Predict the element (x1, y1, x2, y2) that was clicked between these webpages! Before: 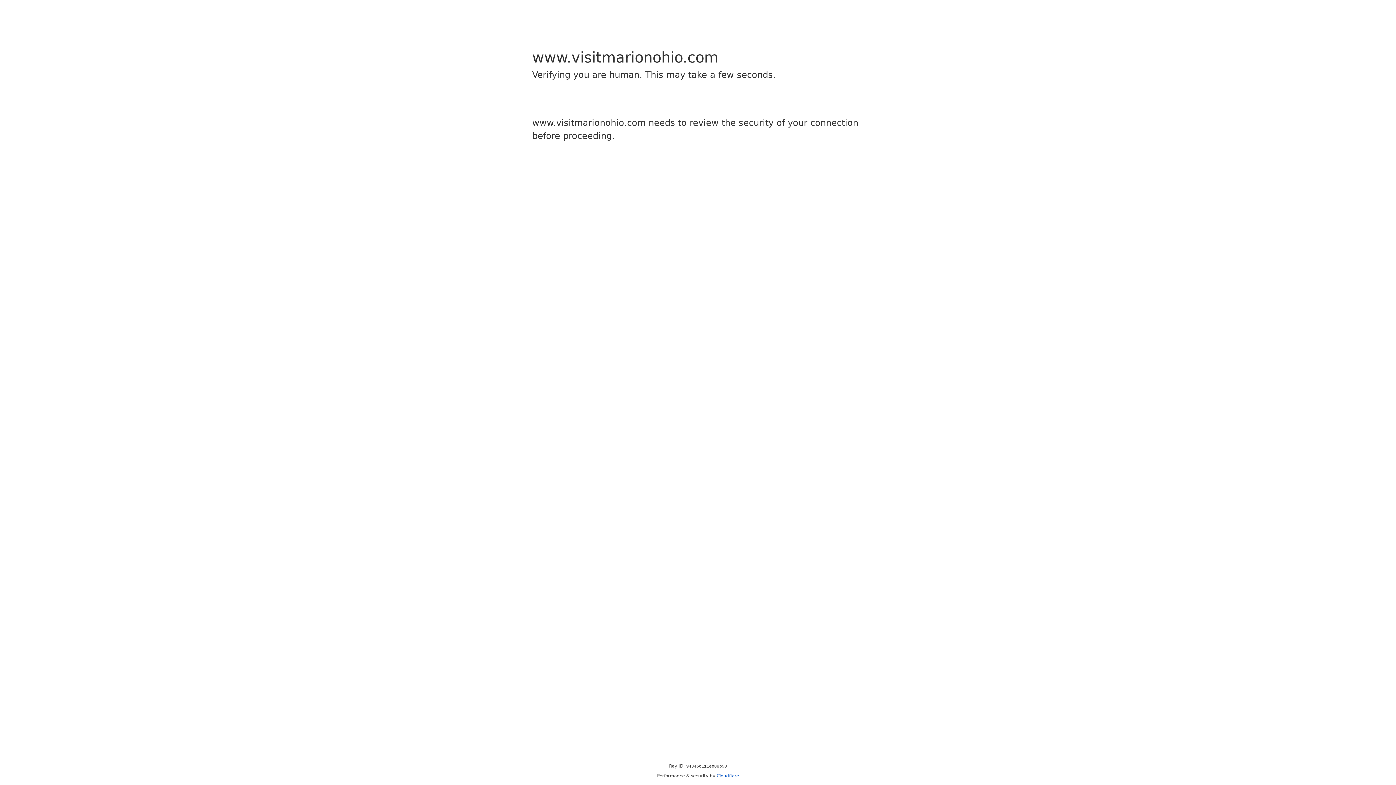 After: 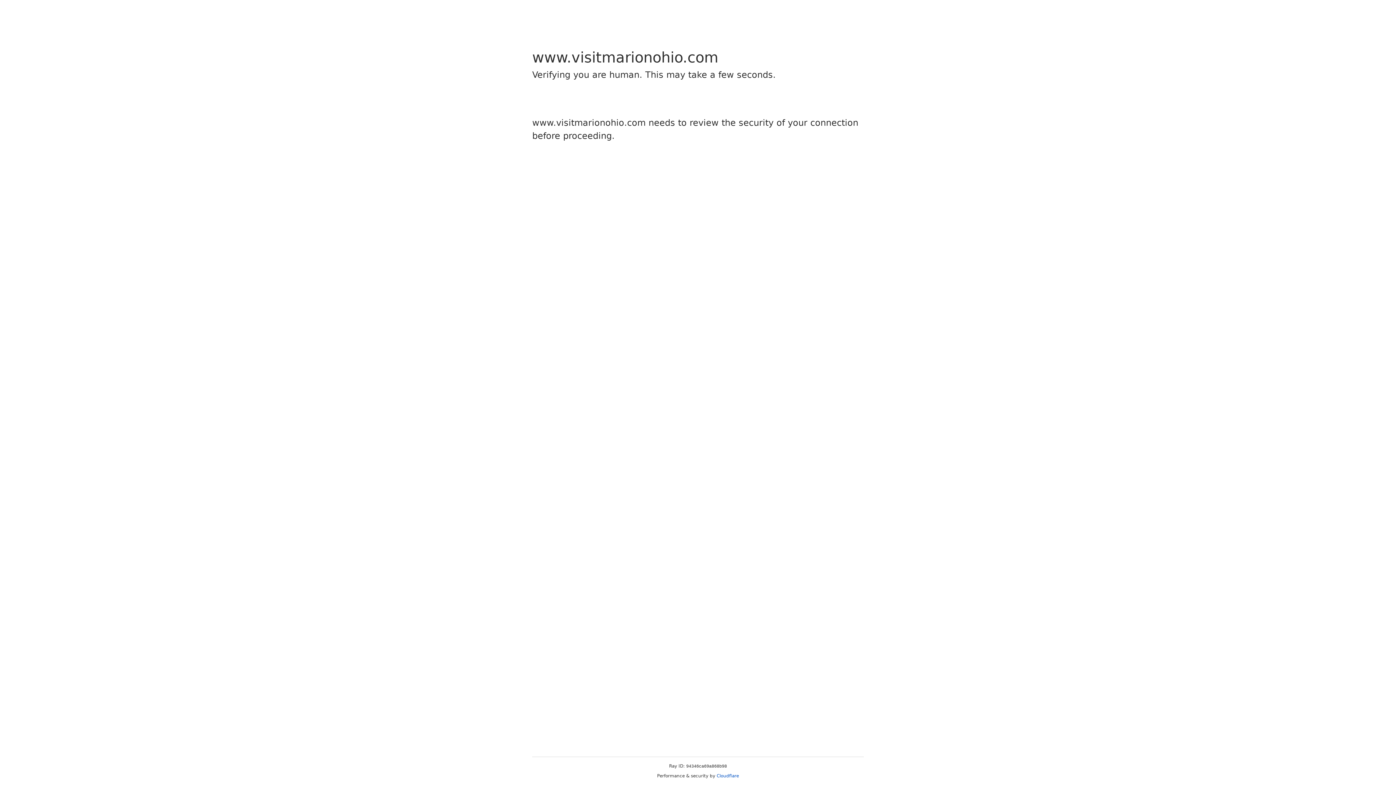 Action: label: Cloudflare bbox: (716, 773, 739, 778)